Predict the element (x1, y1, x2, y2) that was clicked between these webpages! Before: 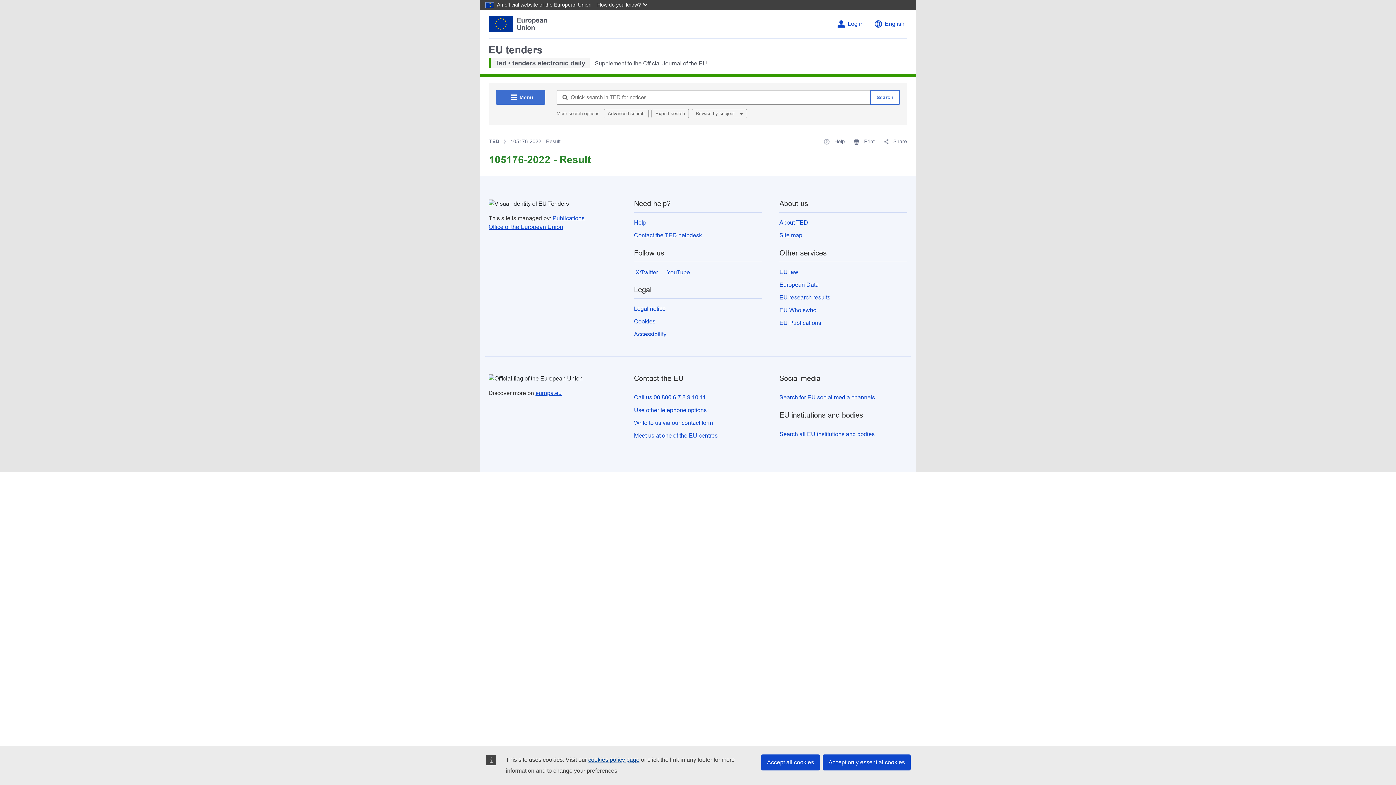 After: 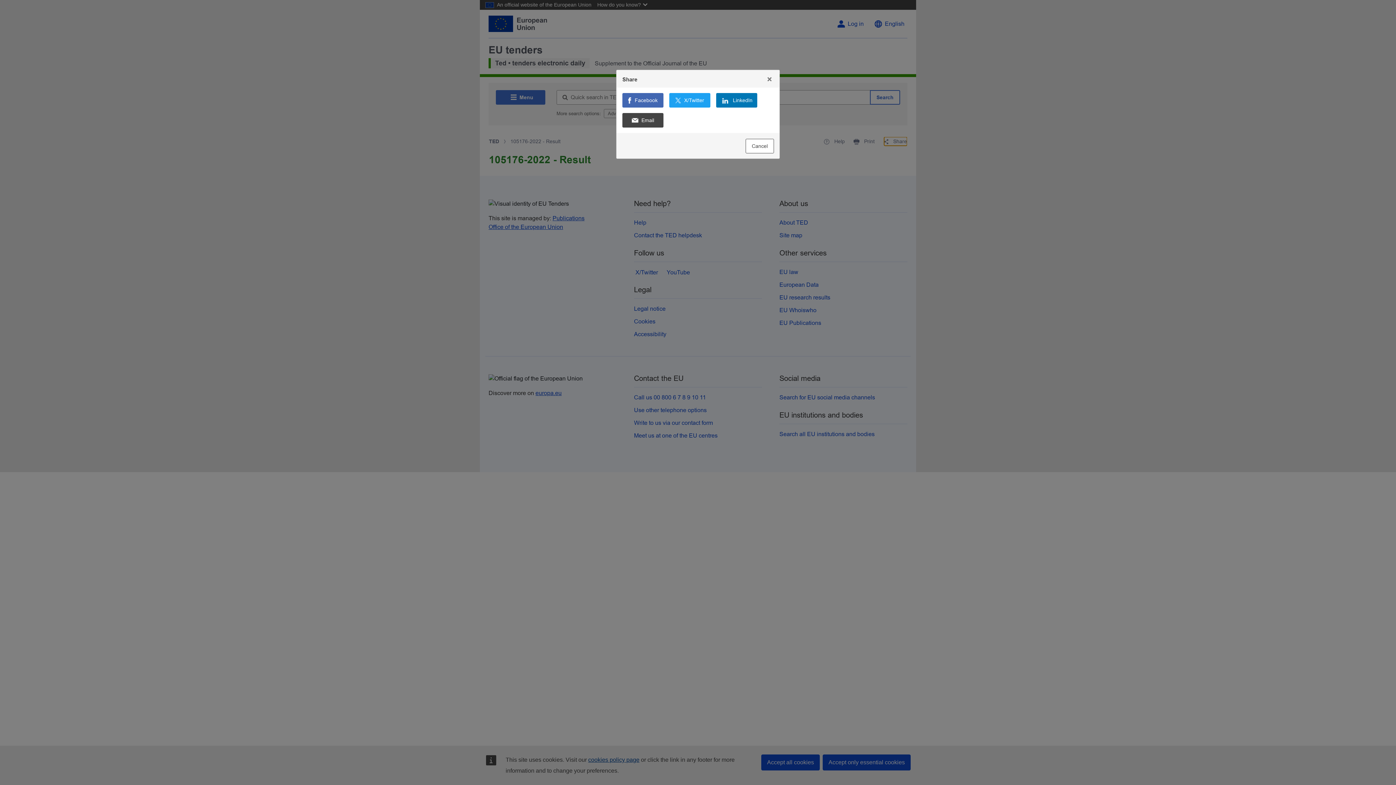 Action: bbox: (884, 137, 907, 145) label:  Share